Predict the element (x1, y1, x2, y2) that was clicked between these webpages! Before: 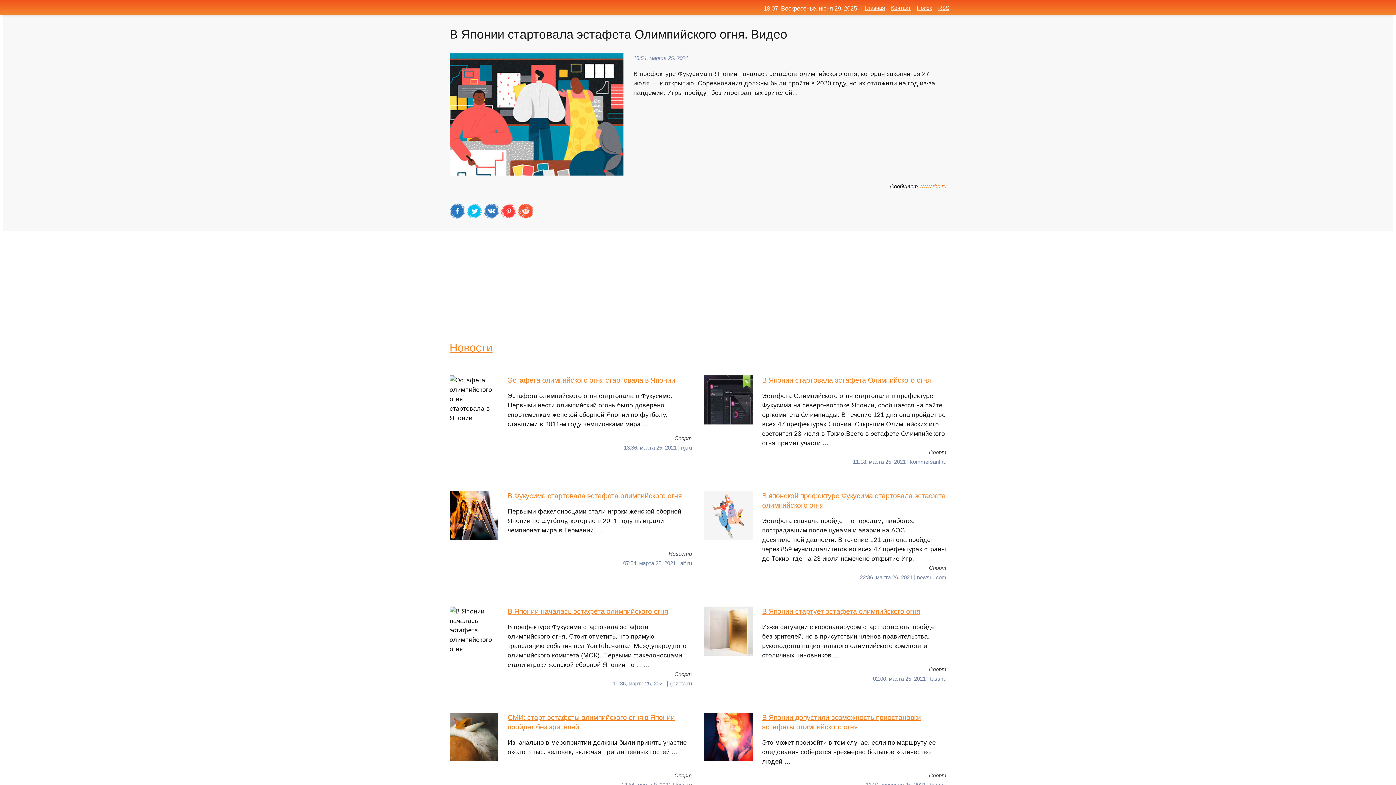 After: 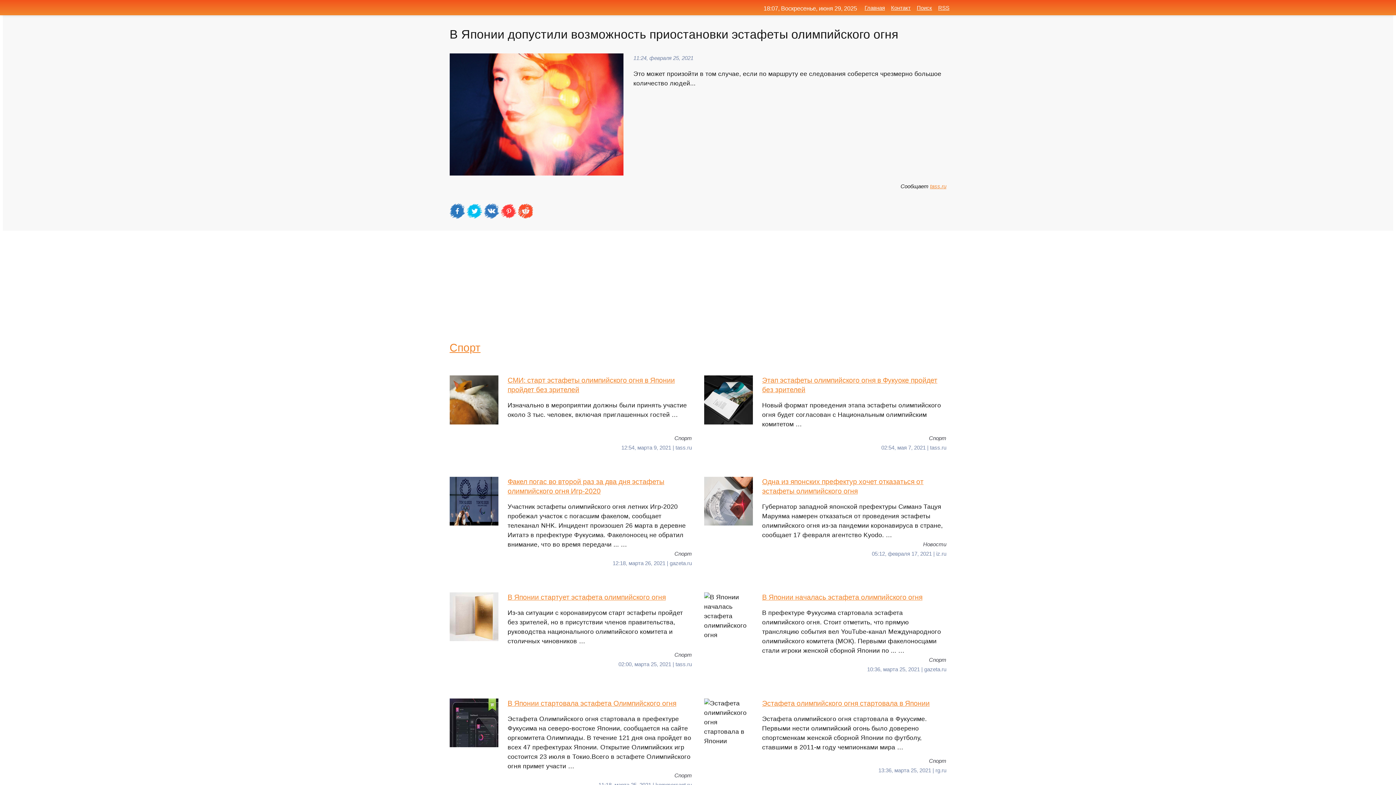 Action: bbox: (704, 713, 946, 771) label: В Японии допустили возможность приостановки эстафеты олимпийского огня
Это может произойти в том случае, если по маршруту ее следования соберется чрезмерно большое количество людей …